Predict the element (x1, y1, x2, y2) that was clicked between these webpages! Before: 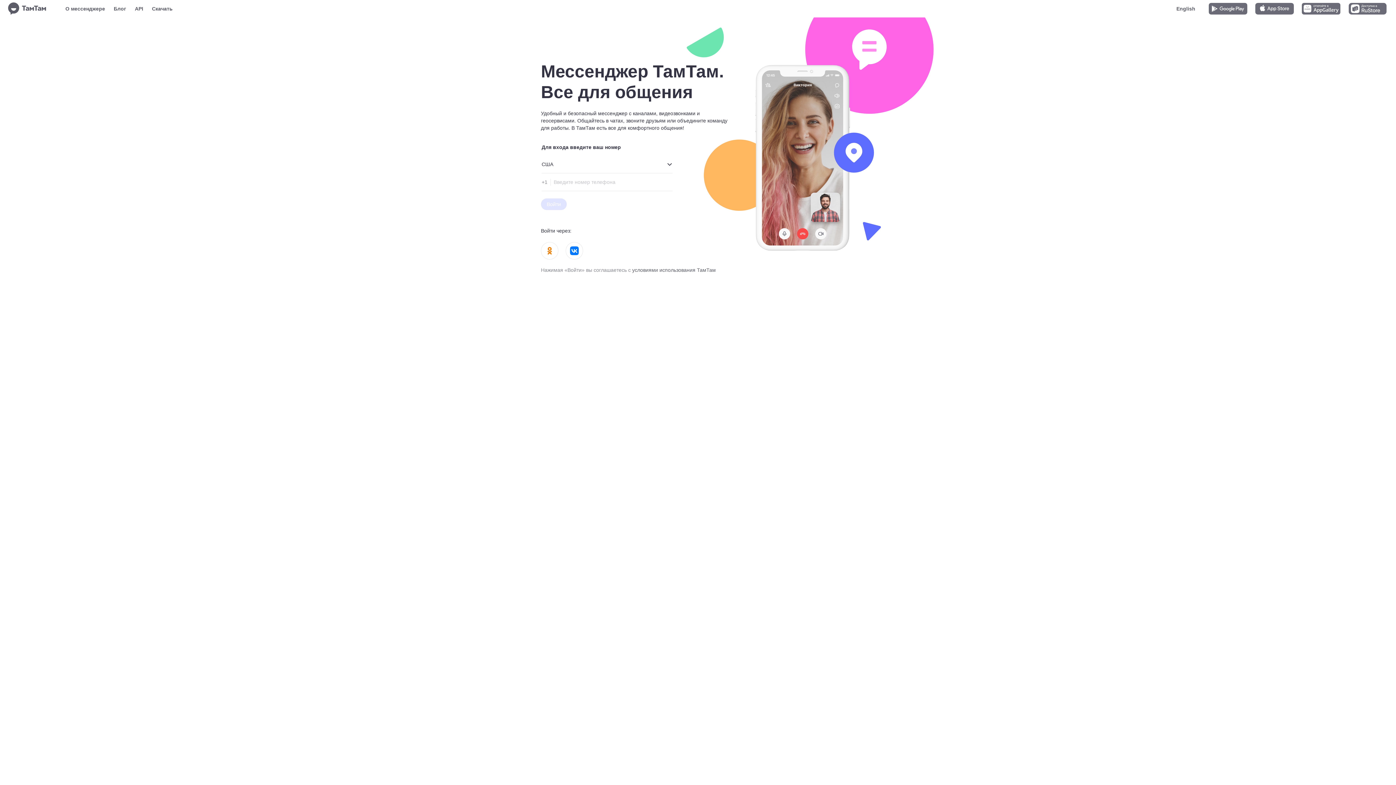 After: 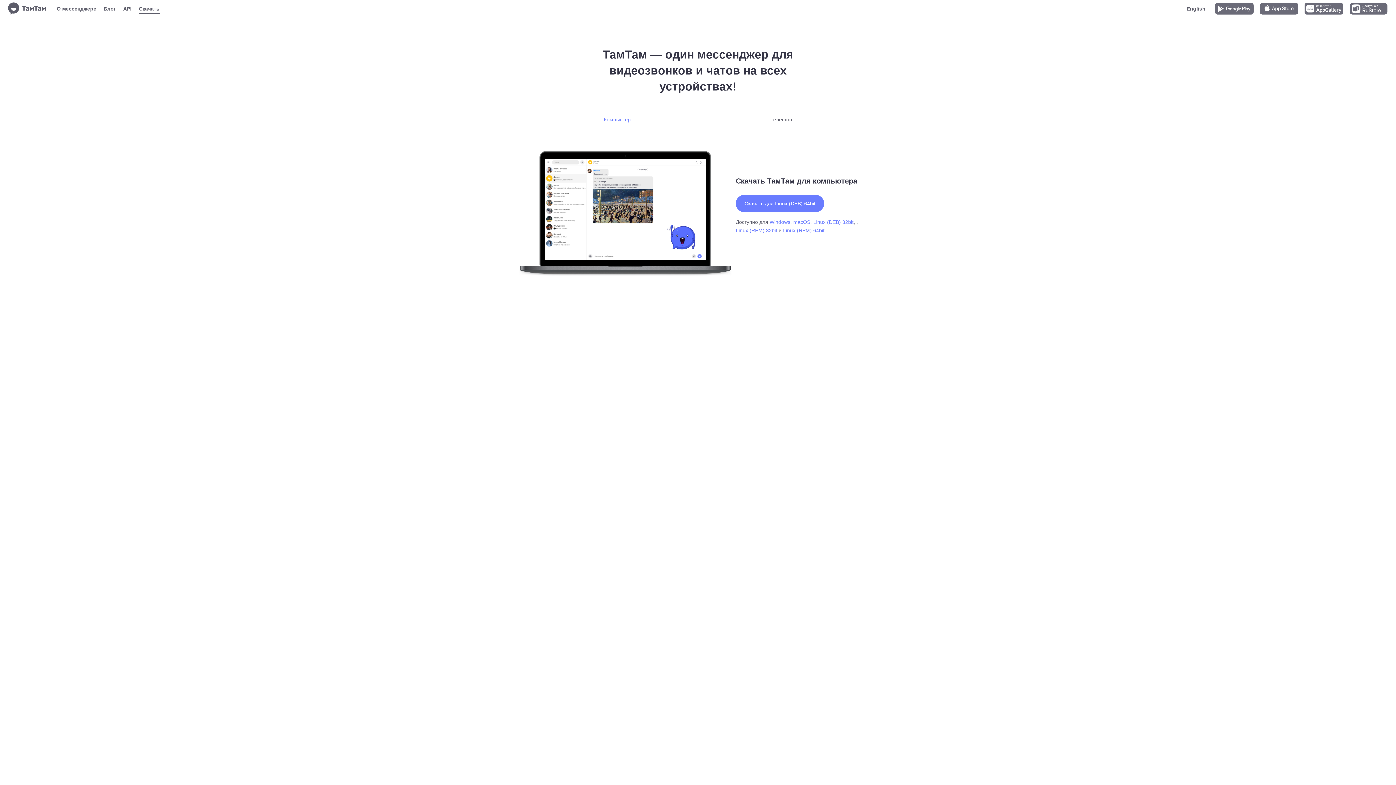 Action: bbox: (152, 4, 172, 13) label: Скачать